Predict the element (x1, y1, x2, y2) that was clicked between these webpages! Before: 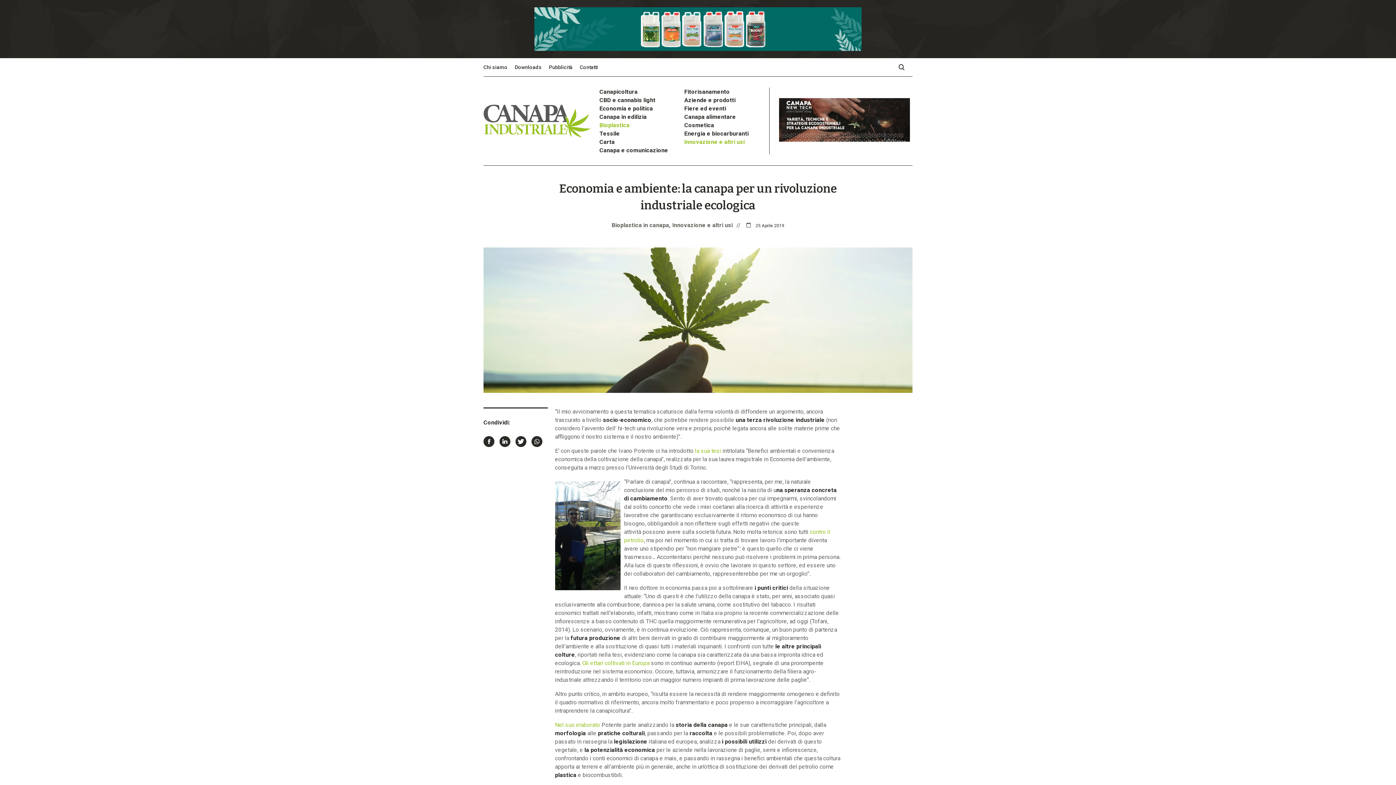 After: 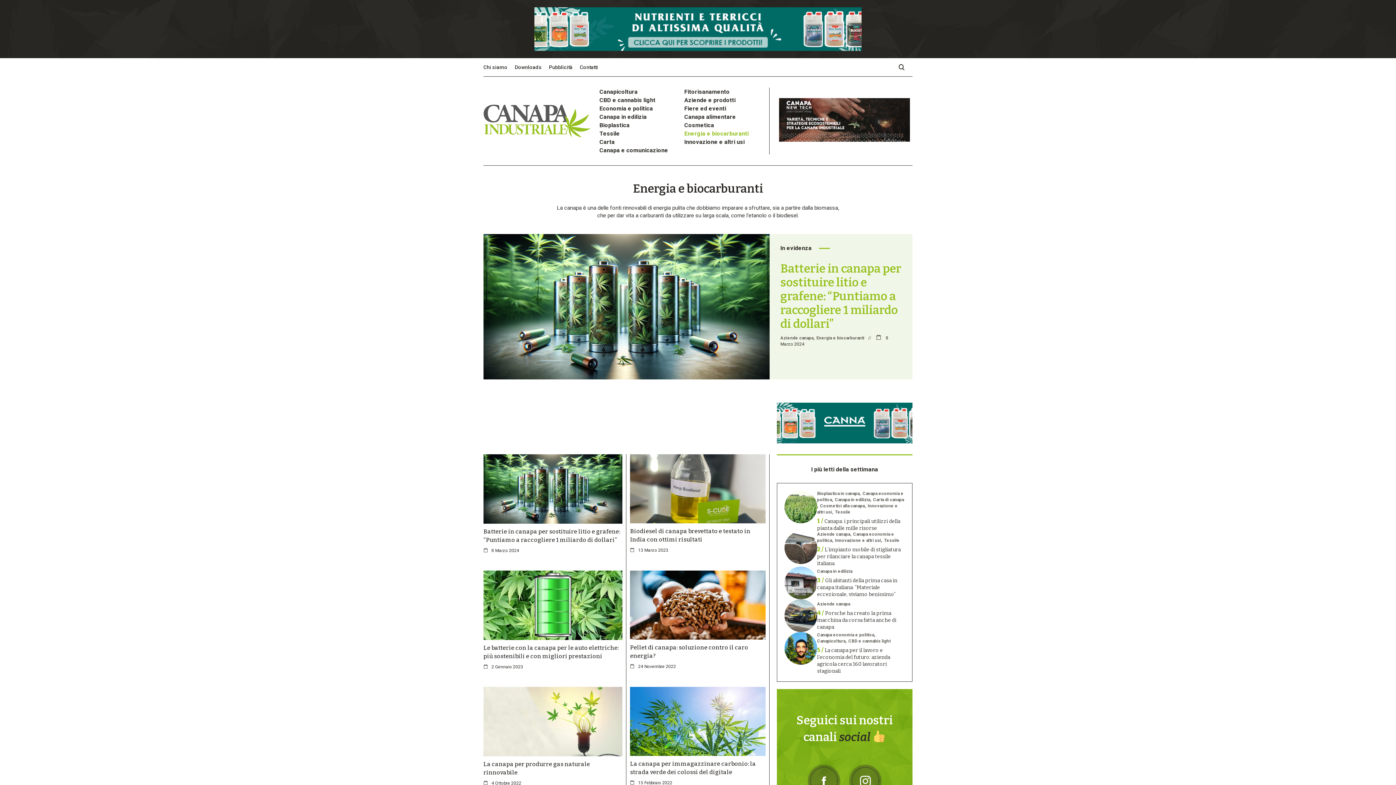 Action: label: Energia e biocarburanti bbox: (684, 129, 748, 137)